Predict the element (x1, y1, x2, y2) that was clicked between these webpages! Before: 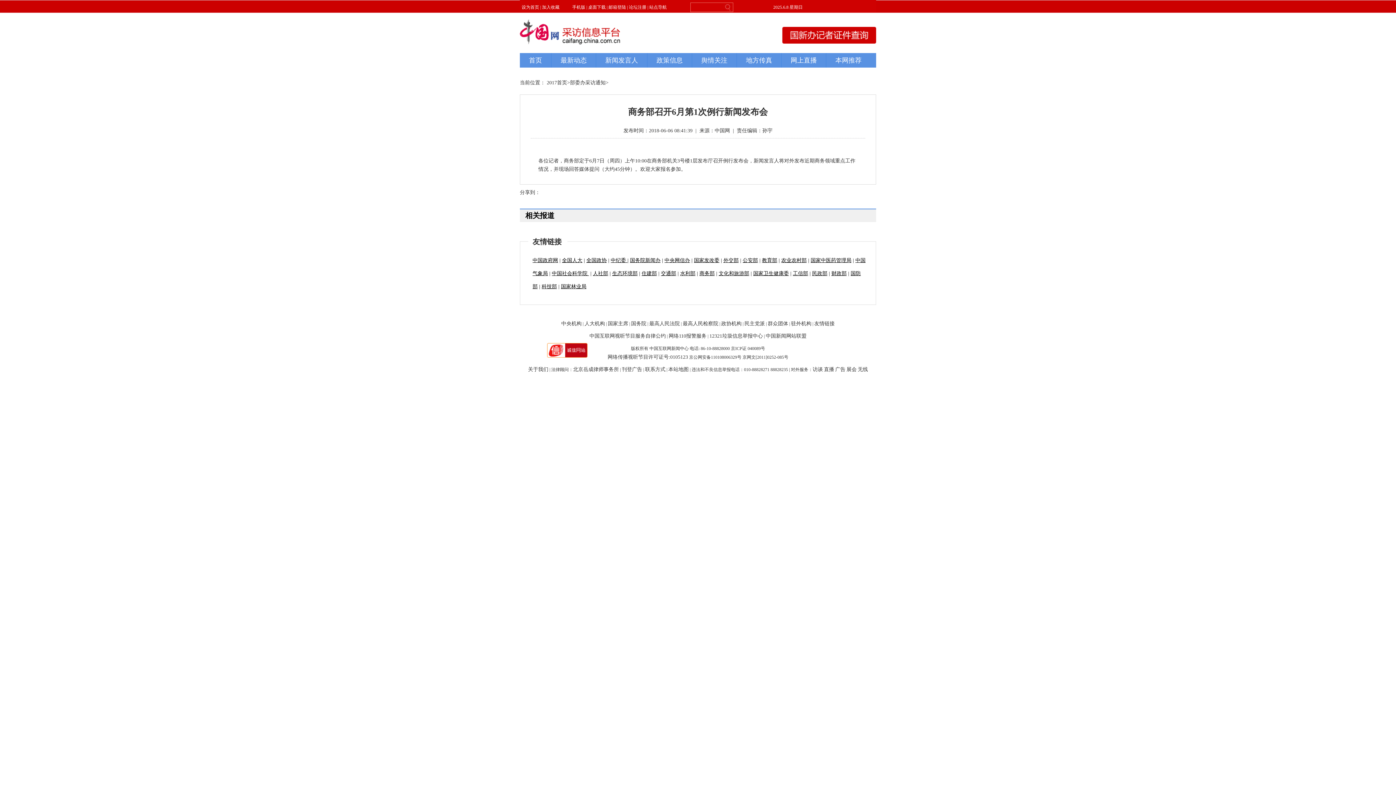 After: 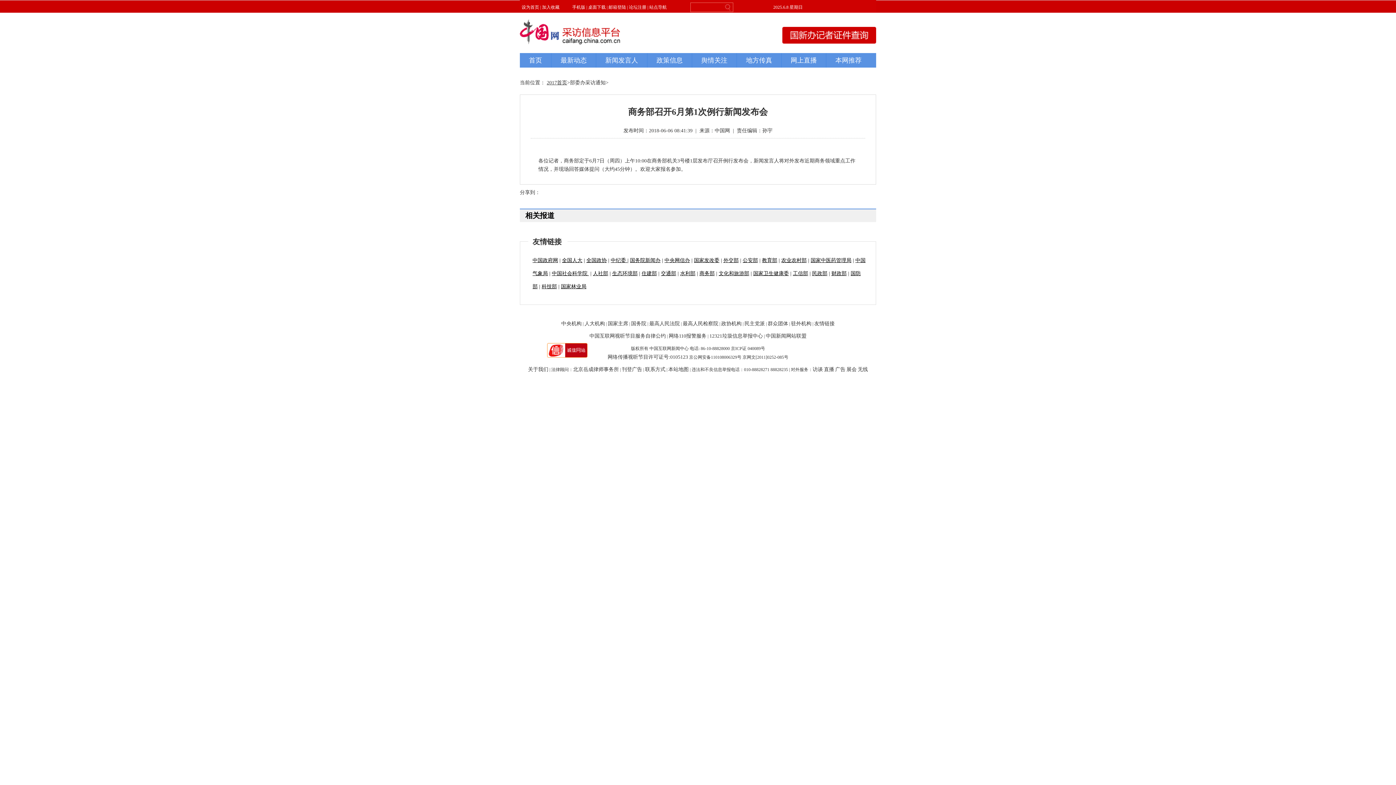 Action: label: 2017首页 bbox: (546, 80, 567, 85)